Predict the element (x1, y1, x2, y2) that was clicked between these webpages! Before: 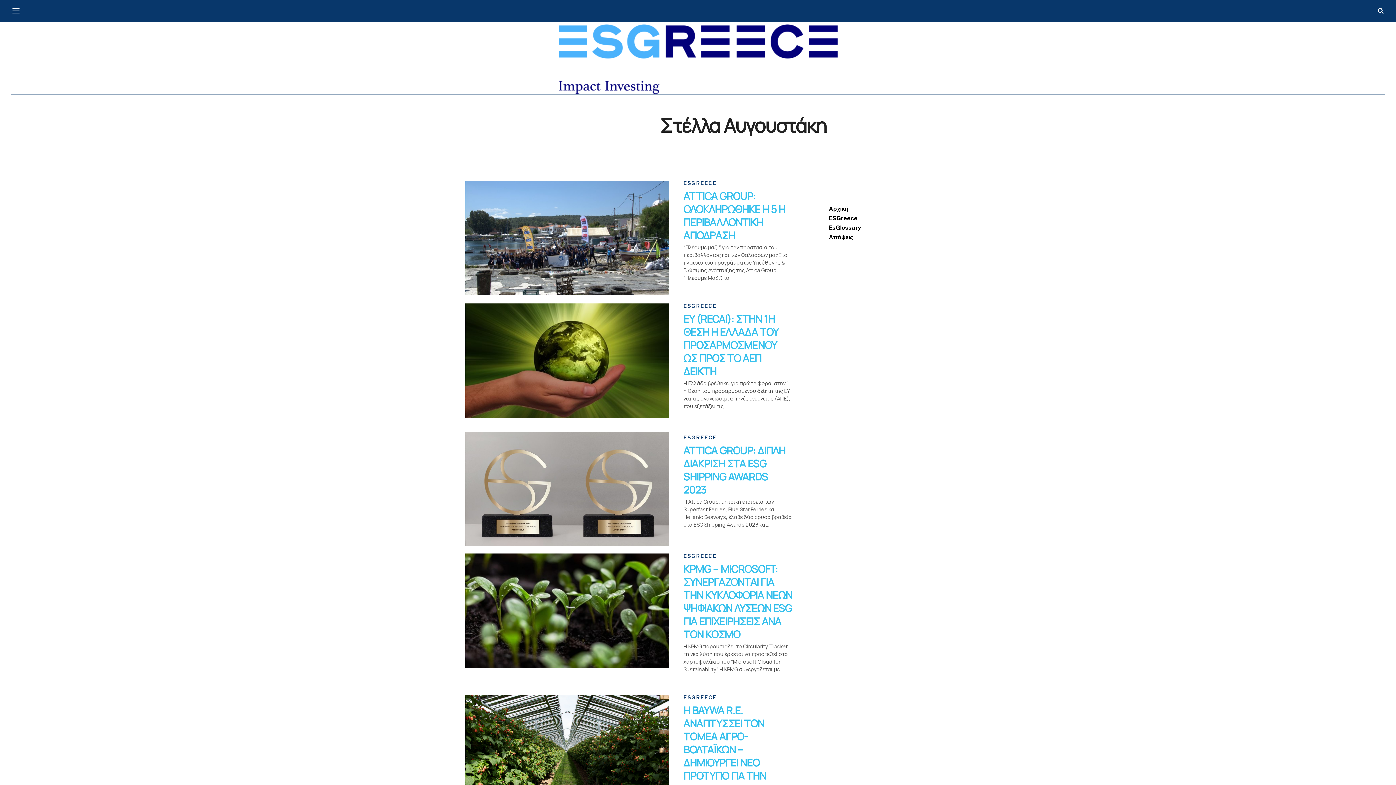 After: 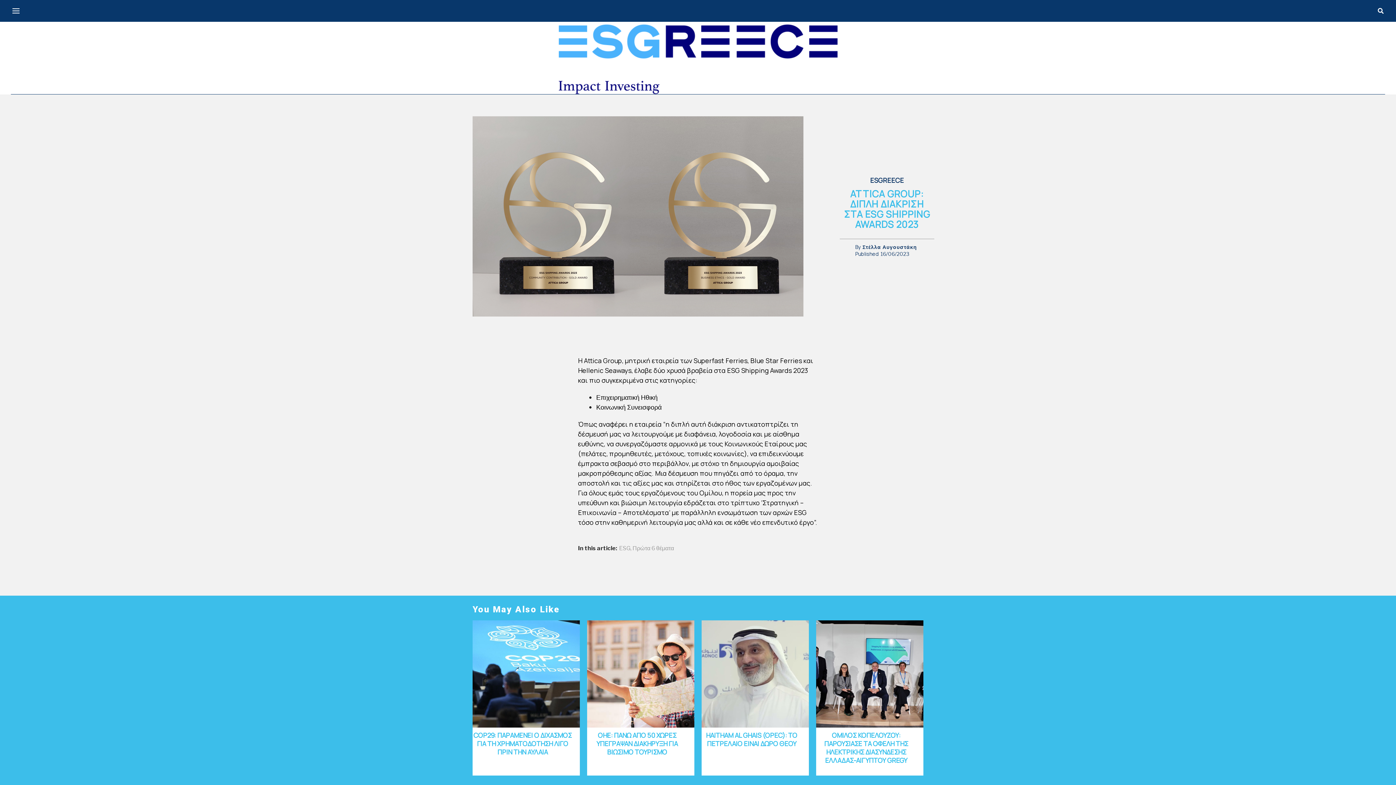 Action: bbox: (683, 449, 785, 495) label: ATTICA GROUP: ΔΙΠΛΗ ΔΙΑΚΡΙΣΗ ΣΤΑ ESG SHIPPING AWARDS 2023